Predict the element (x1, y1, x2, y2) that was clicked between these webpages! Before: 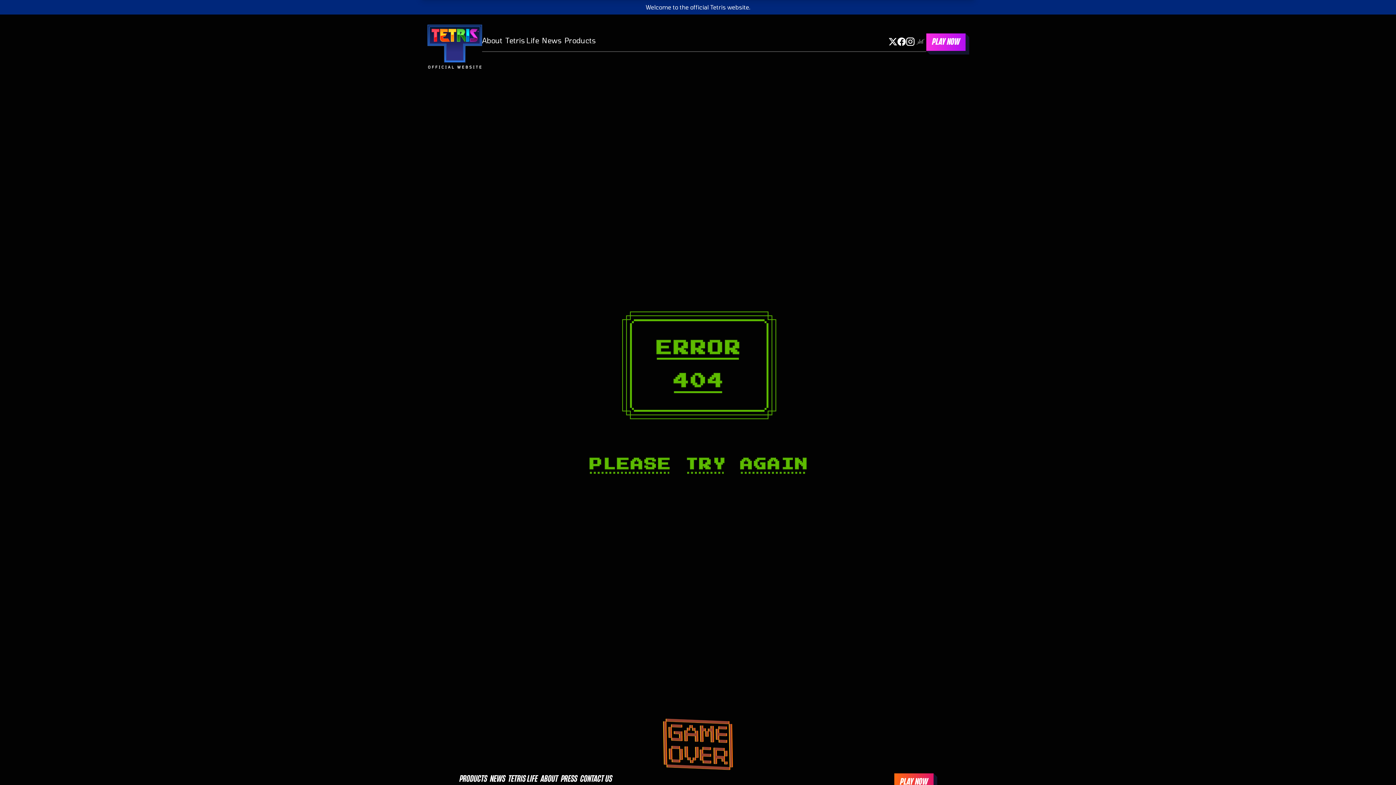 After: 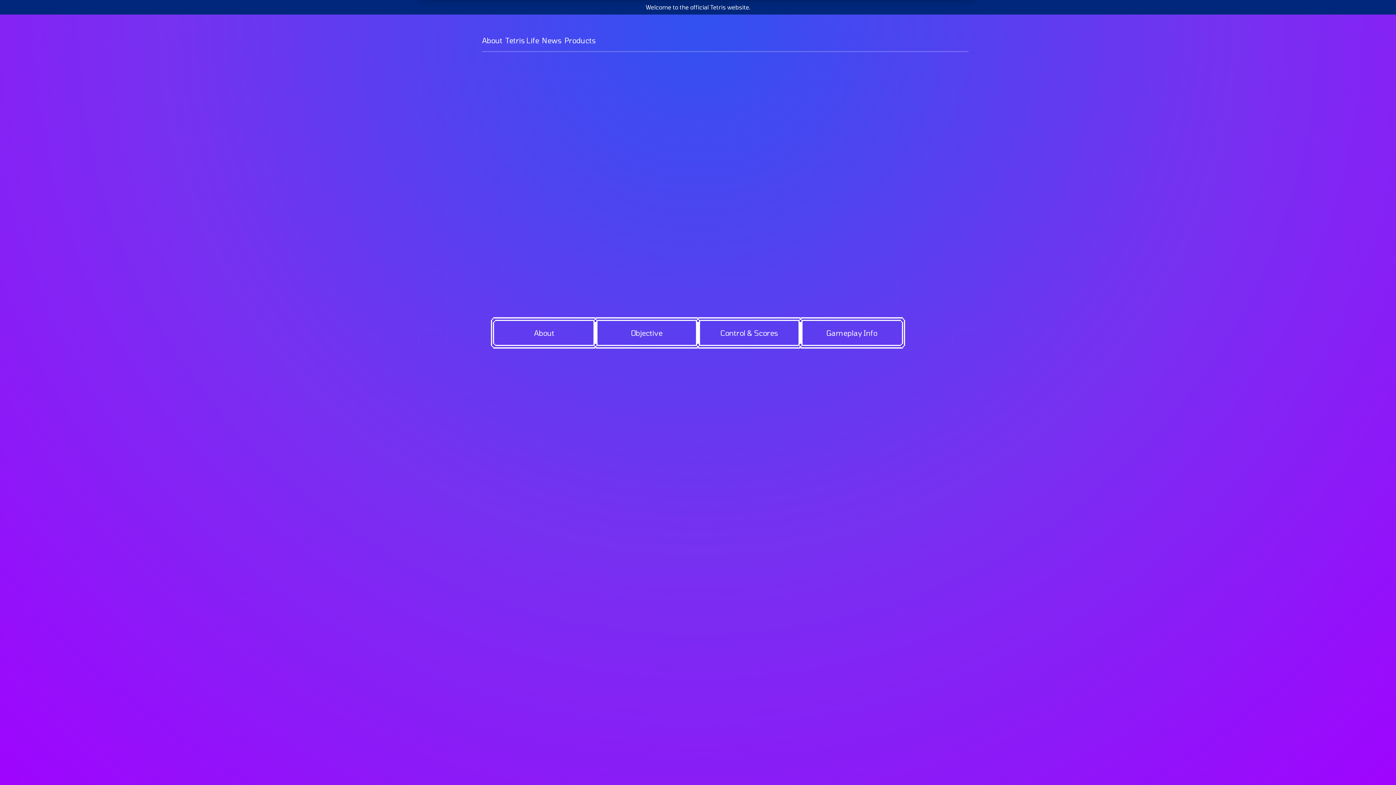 Action: label: PLAY NOW bbox: (894, 773, 933, 791)